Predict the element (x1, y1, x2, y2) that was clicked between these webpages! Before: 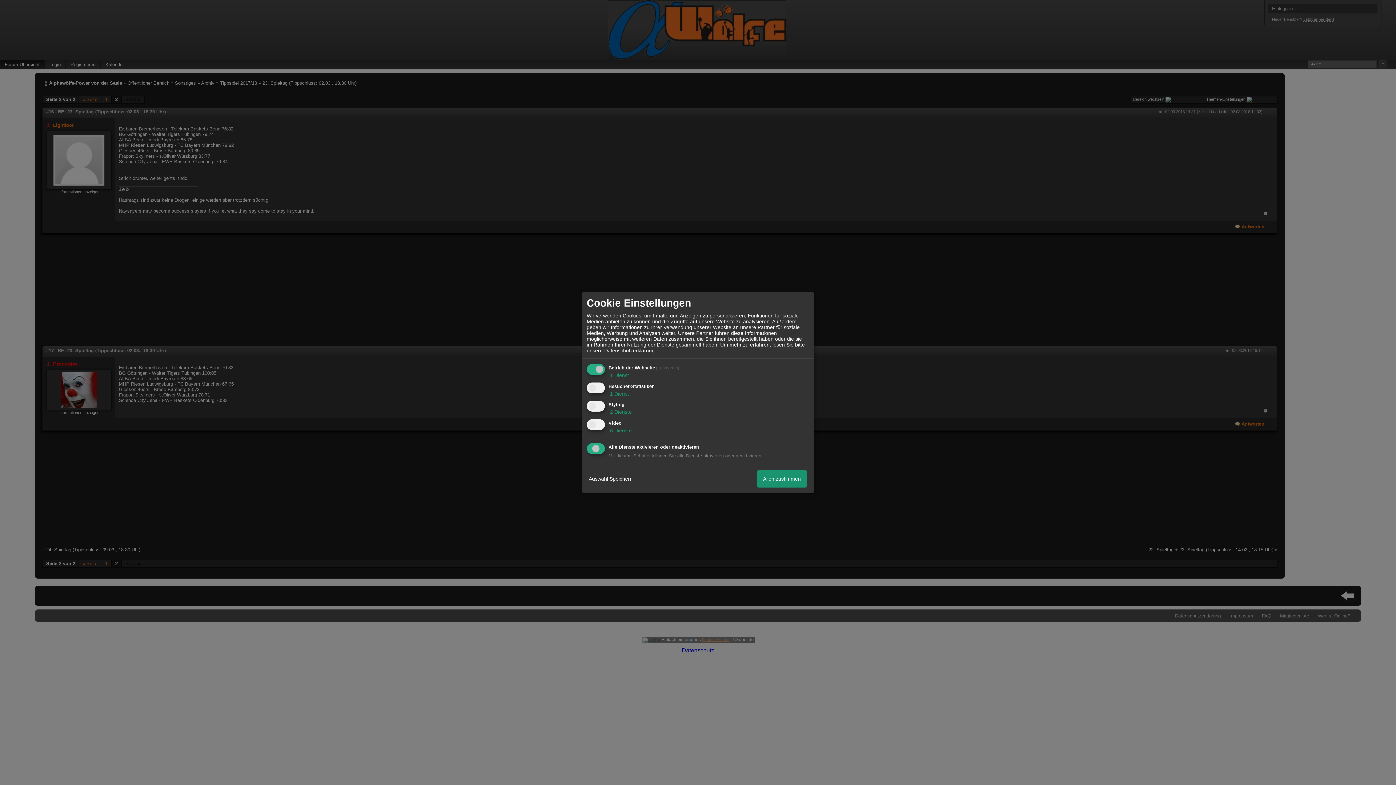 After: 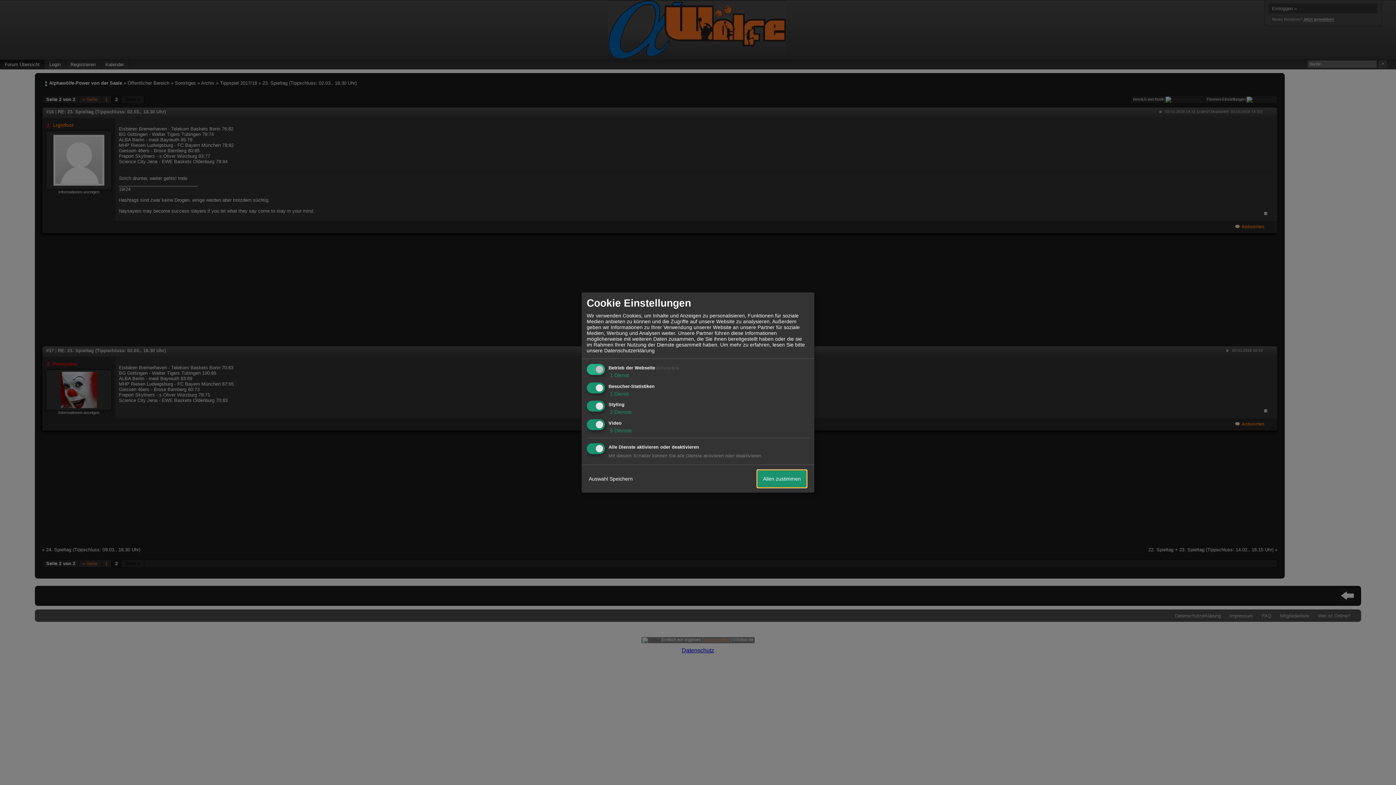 Action: bbox: (757, 470, 806, 487) label: Allen zustimmen